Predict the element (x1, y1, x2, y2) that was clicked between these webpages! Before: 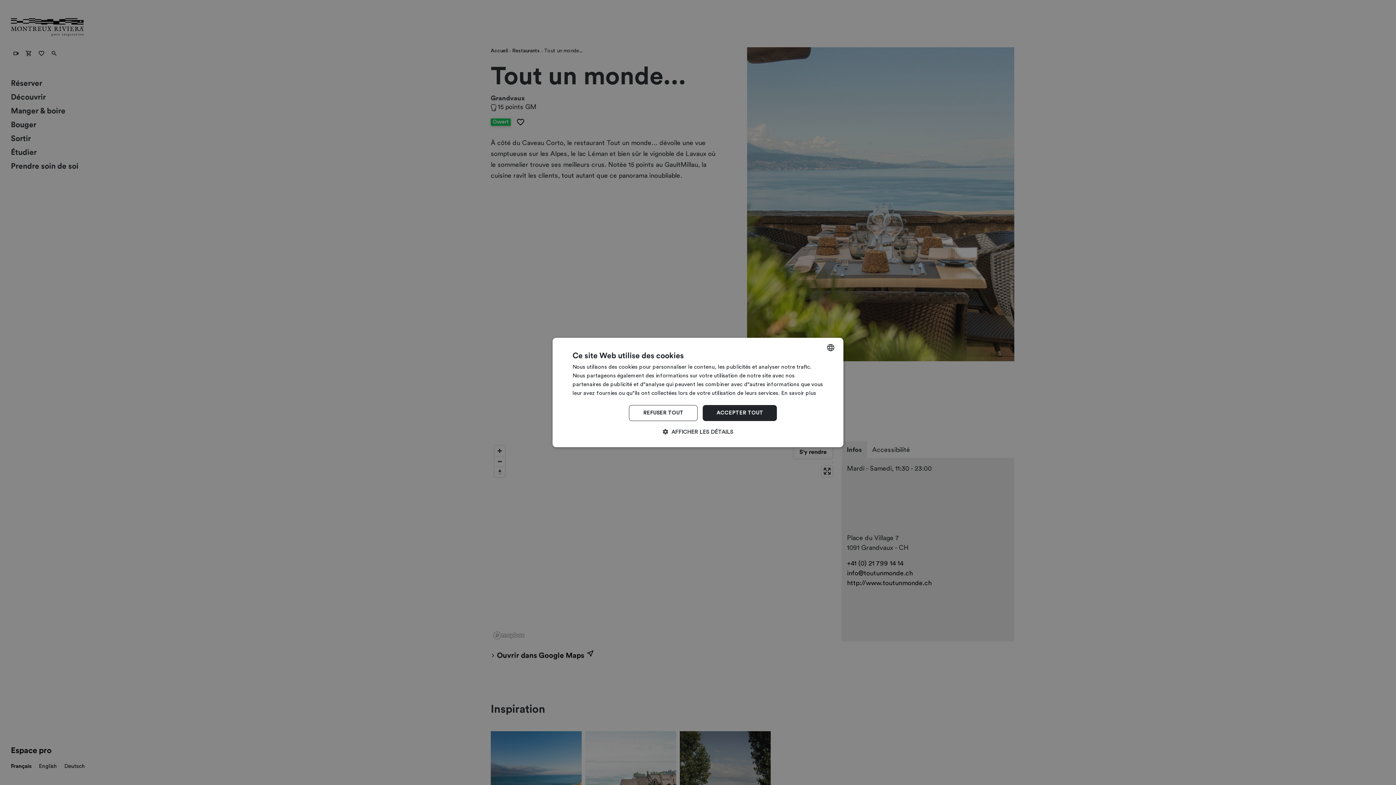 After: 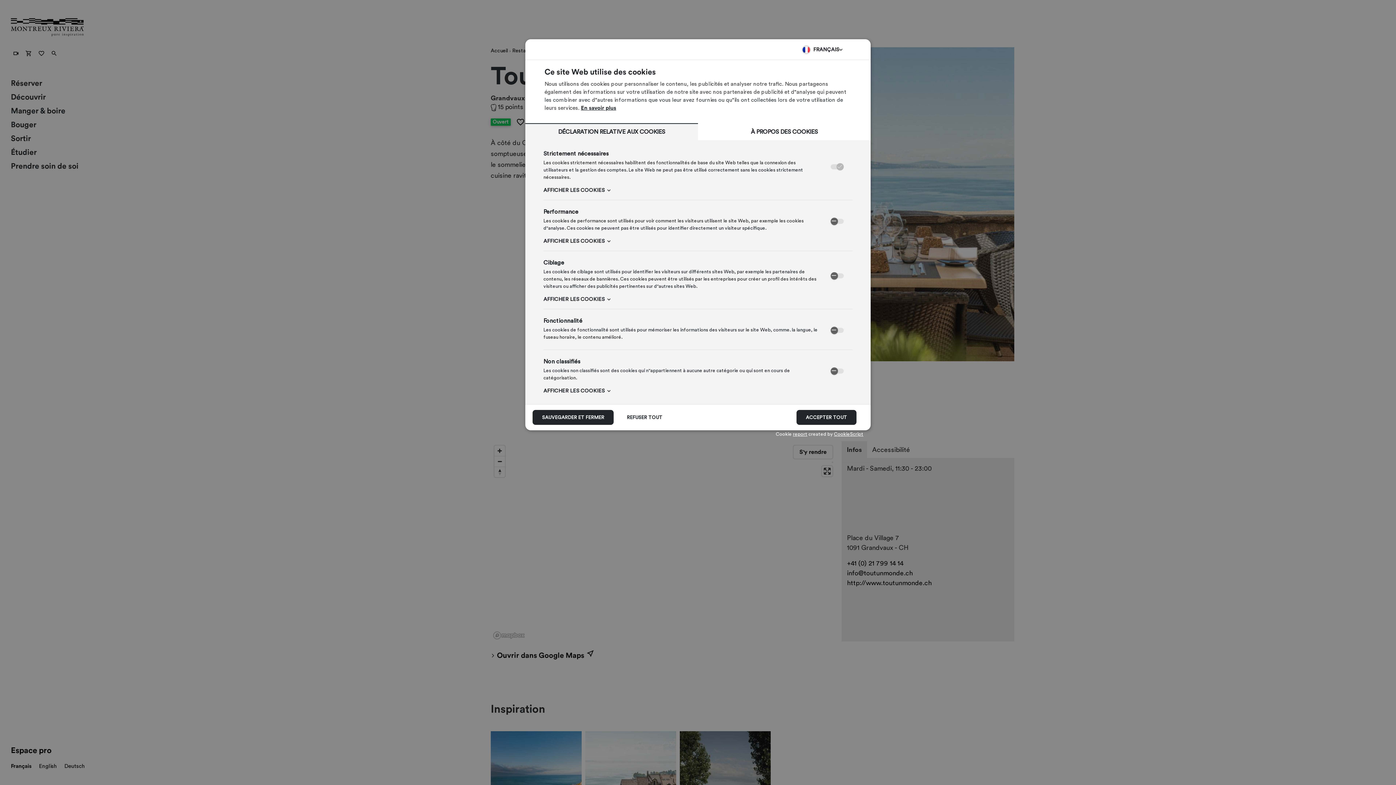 Action: bbox: (572, 428, 823, 436) label:  AFFICHER LES DÉTAILS